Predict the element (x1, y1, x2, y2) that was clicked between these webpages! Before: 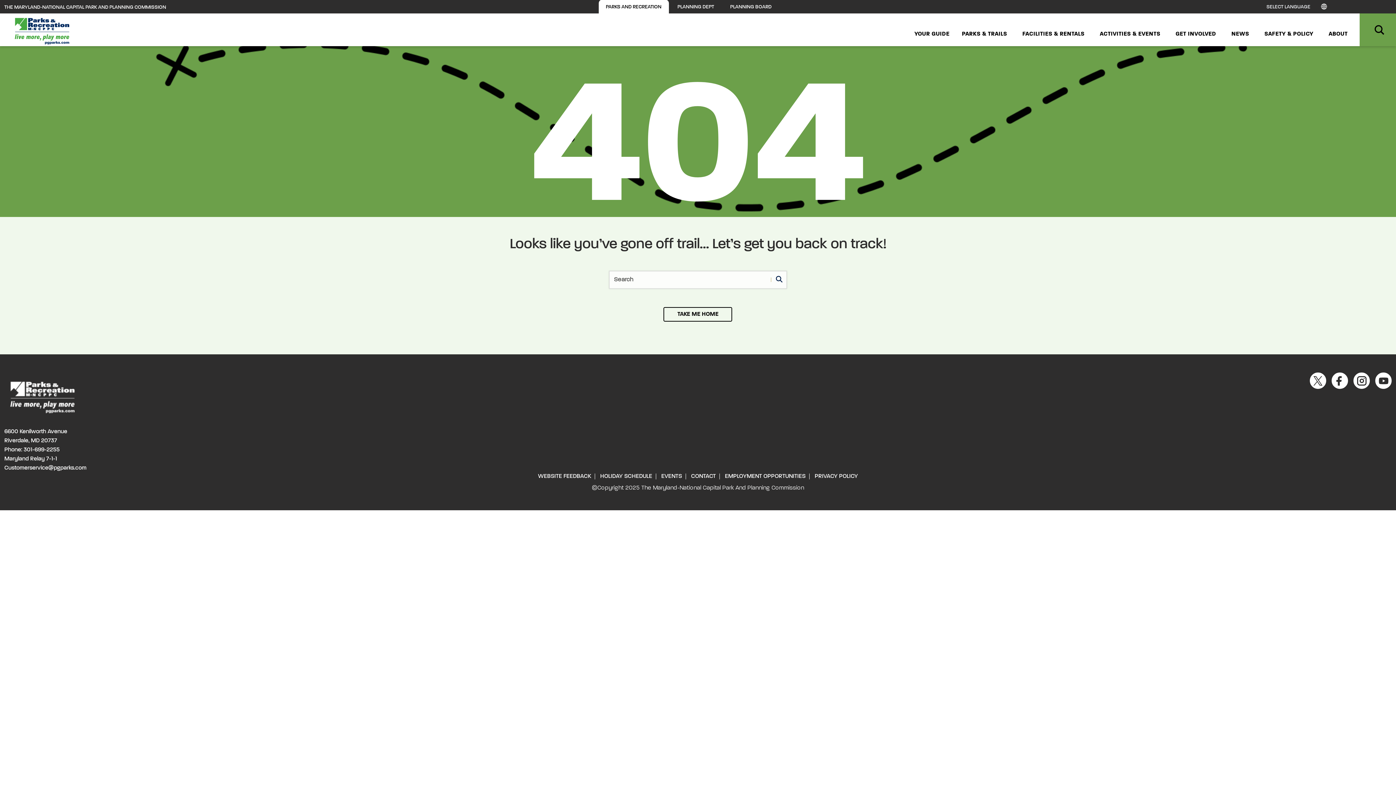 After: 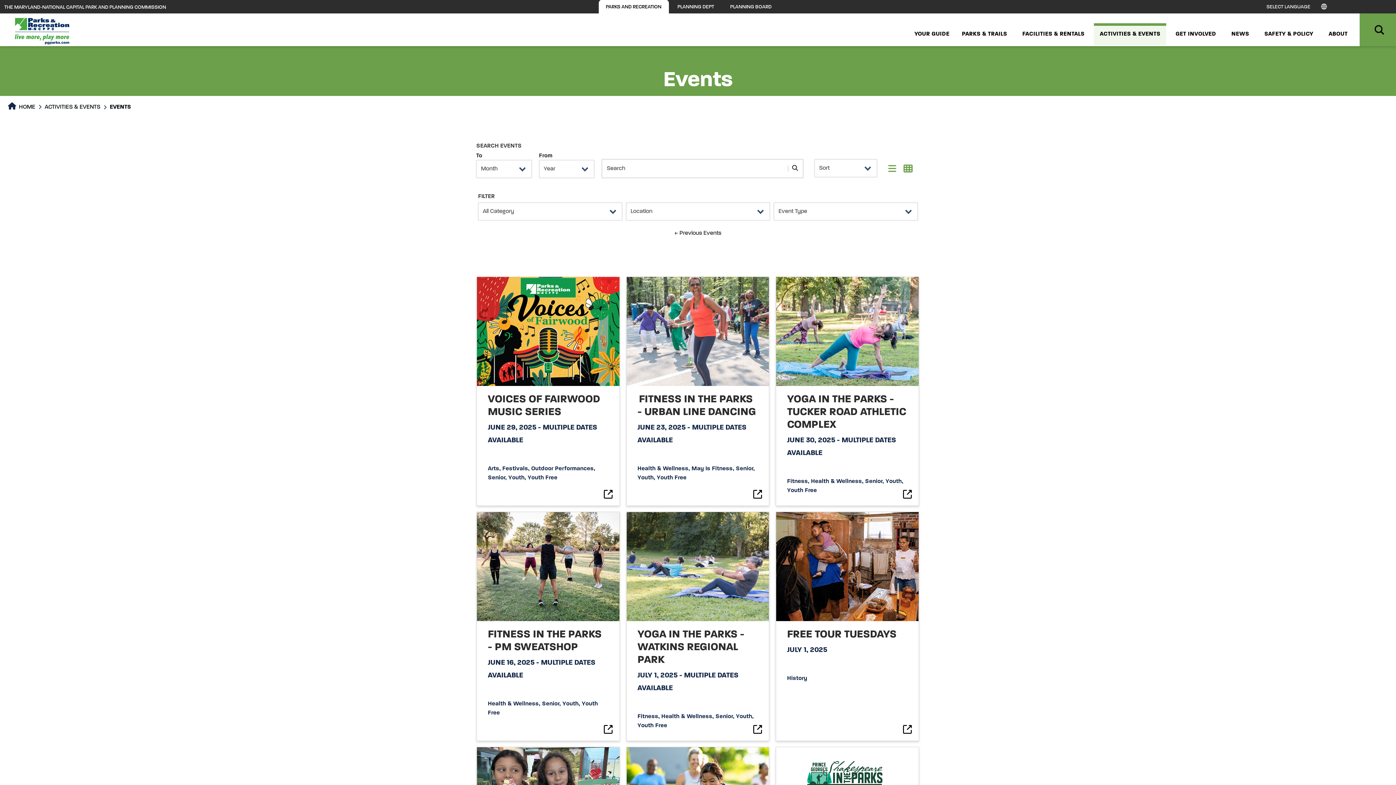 Action: bbox: (657, 473, 685, 479) label: EVENTS